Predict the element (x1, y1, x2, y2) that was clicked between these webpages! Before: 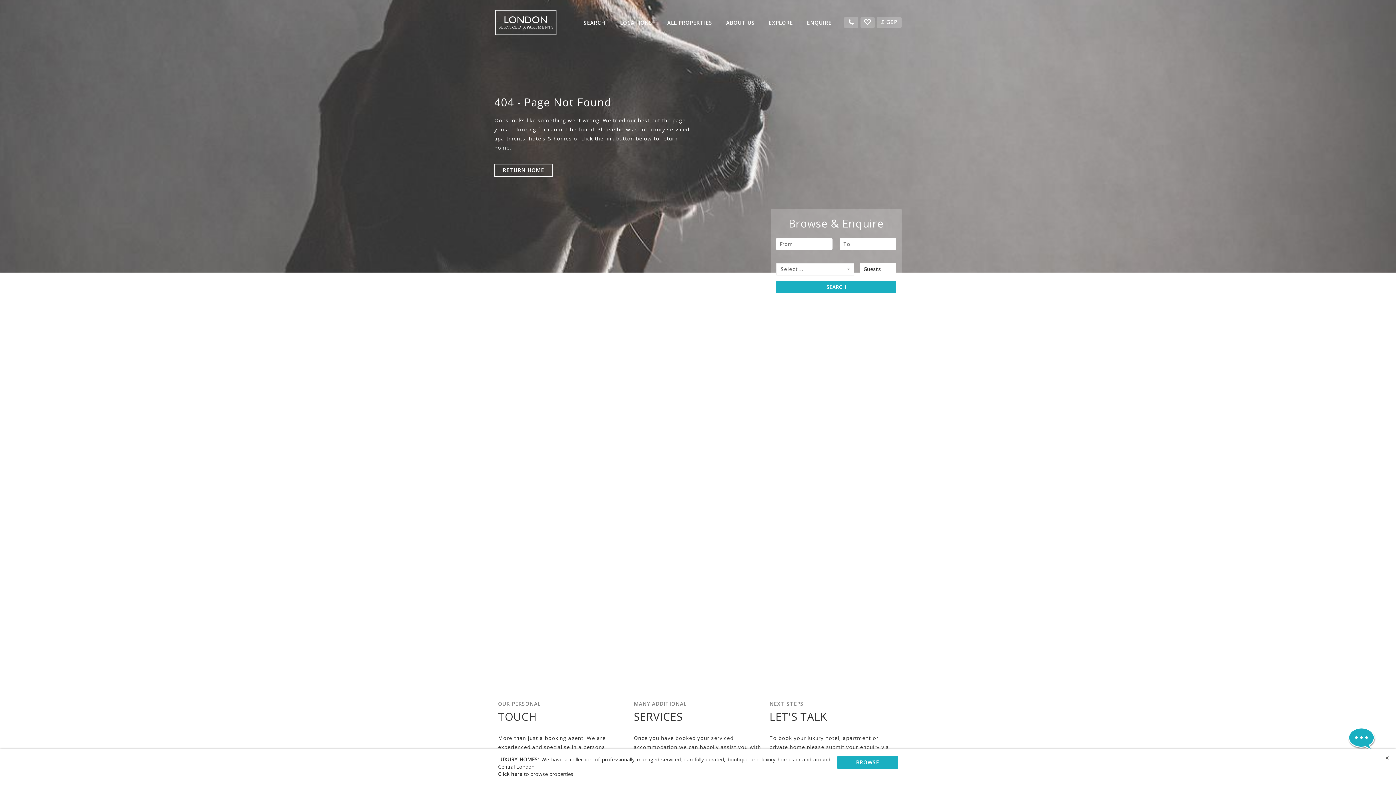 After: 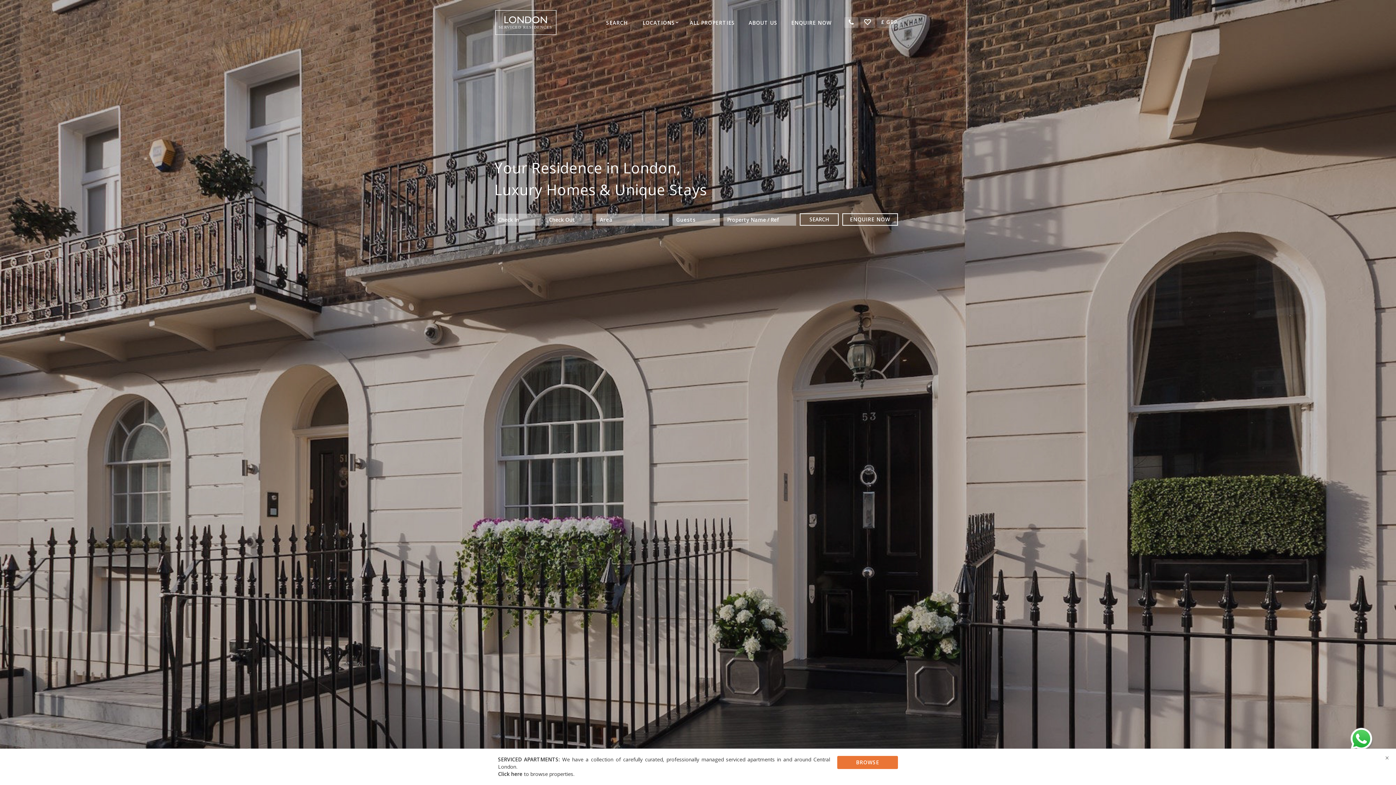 Action: bbox: (498, 770, 573, 777) label: Click here to browse properties